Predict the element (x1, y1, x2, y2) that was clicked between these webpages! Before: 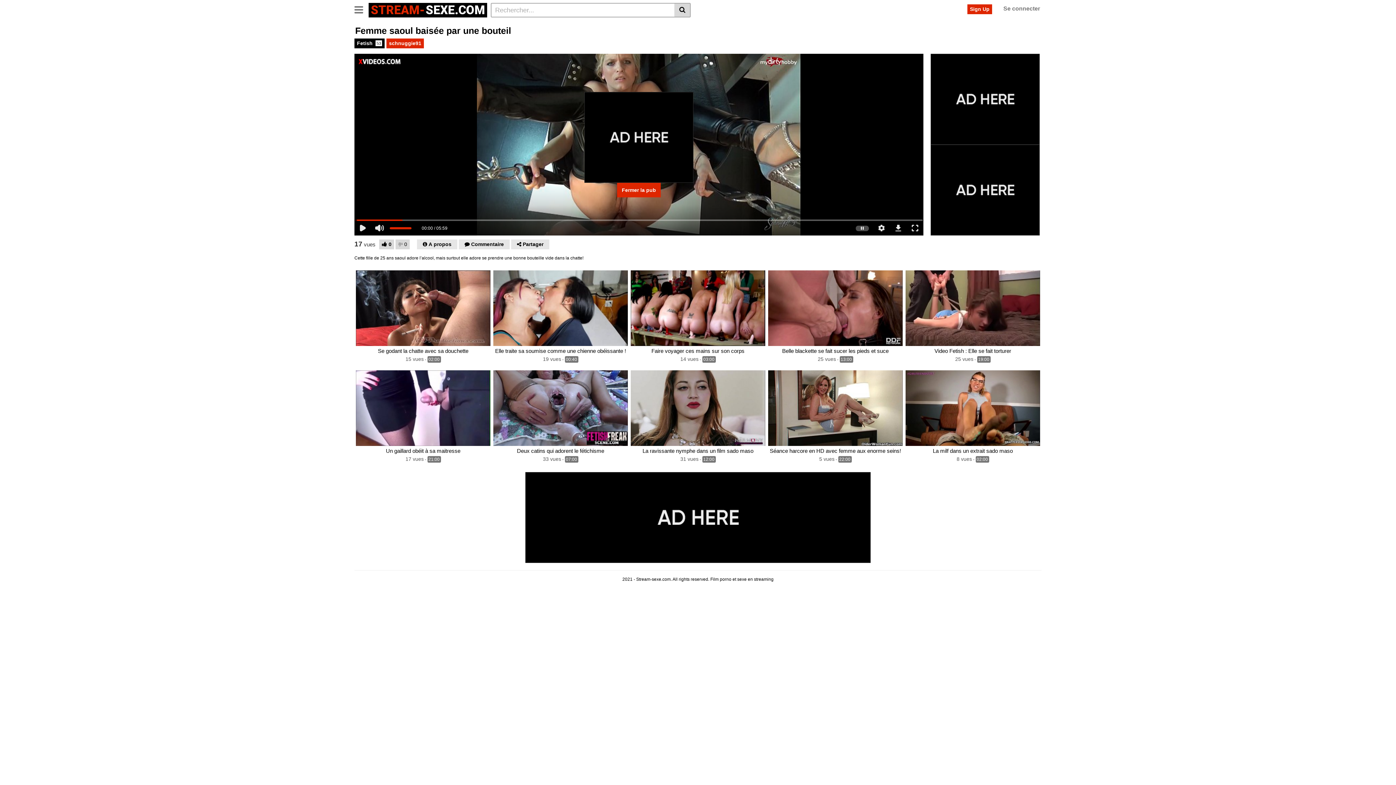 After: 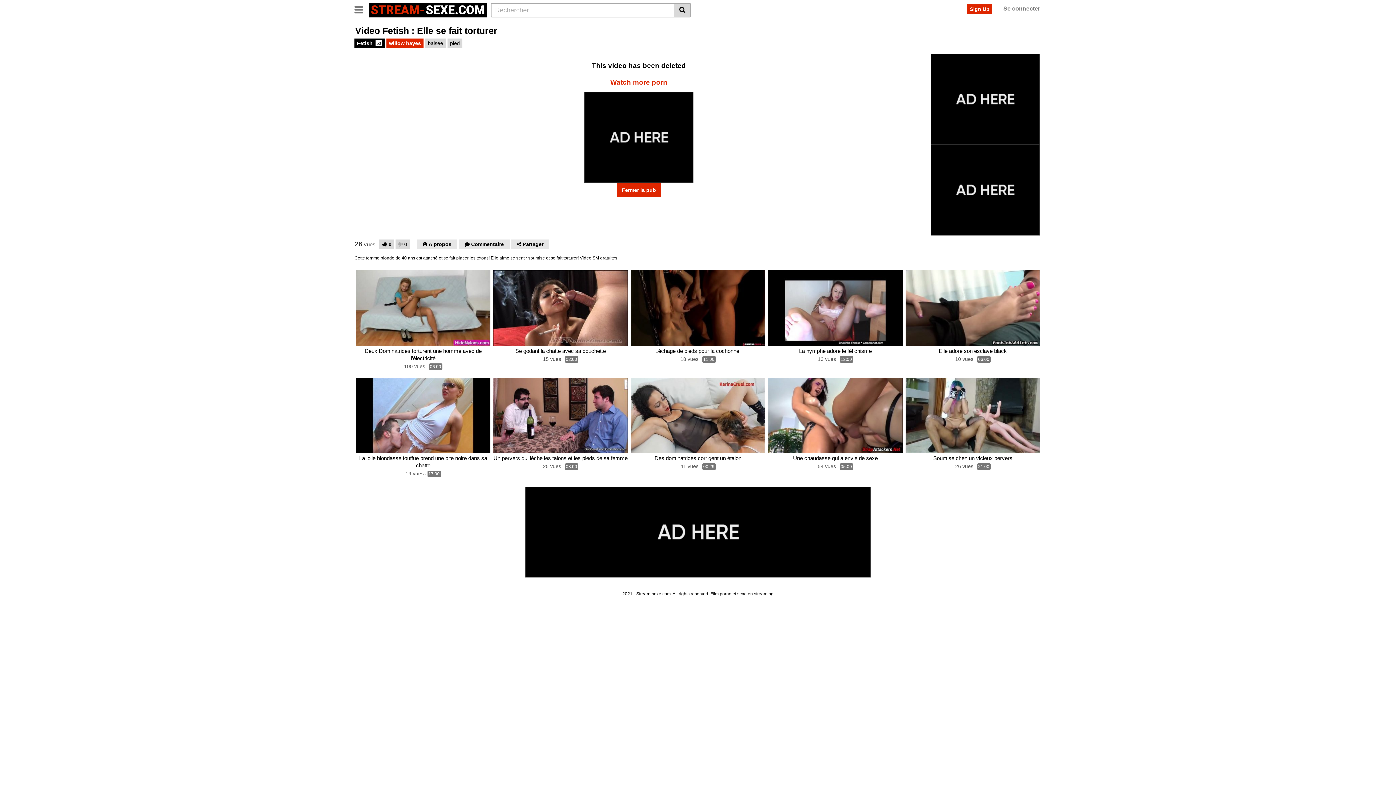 Action: bbox: (905, 270, 1040, 346)